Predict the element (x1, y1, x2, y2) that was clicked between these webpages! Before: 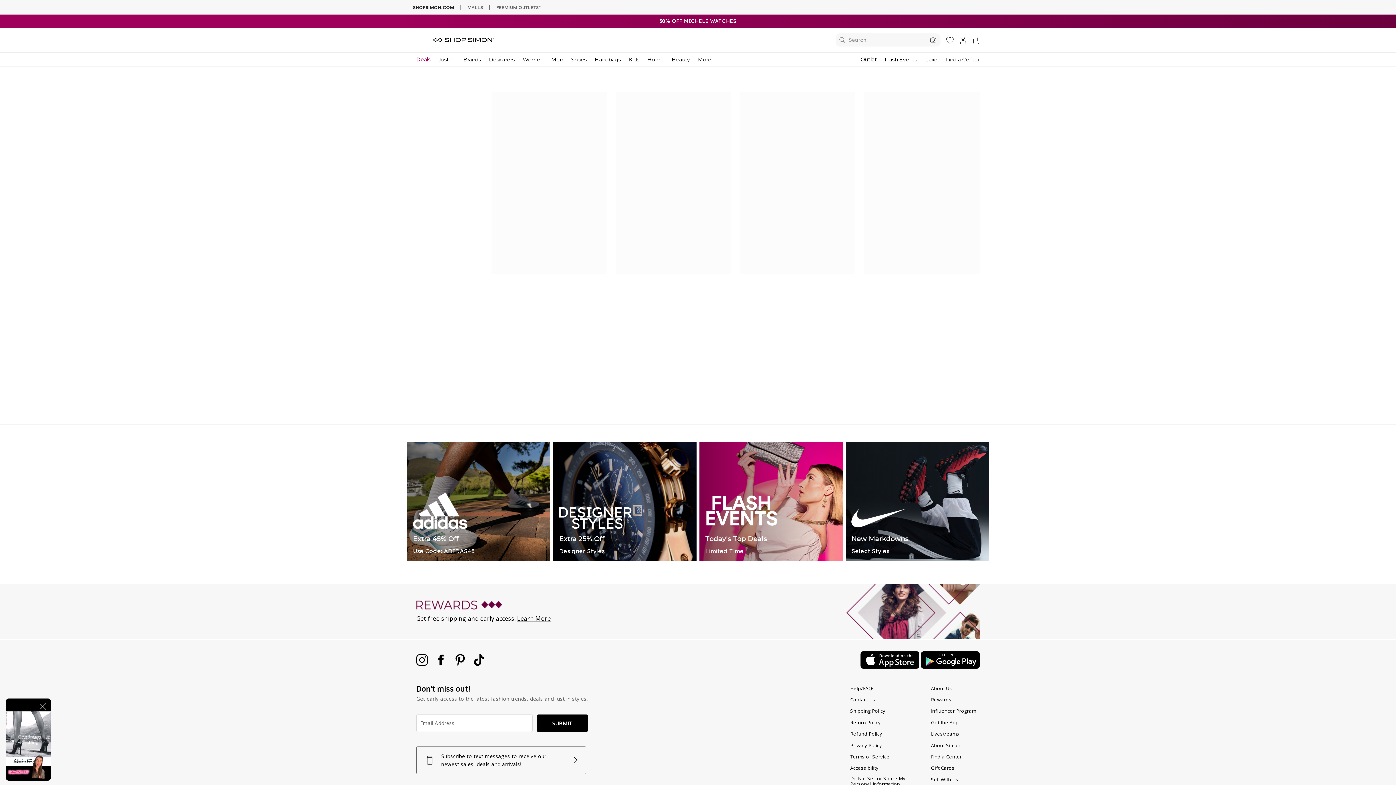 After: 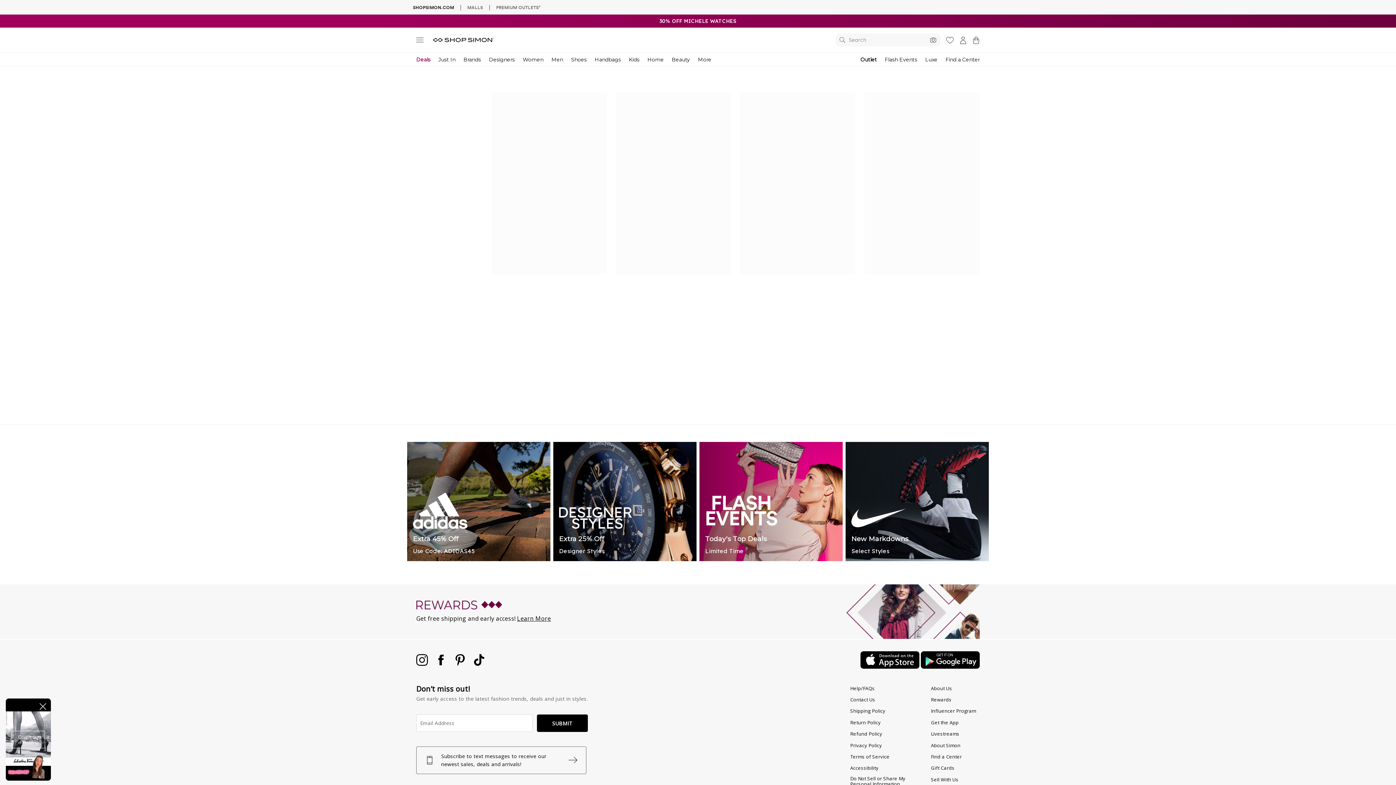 Action: bbox: (931, 740, 960, 750) label: About Simon